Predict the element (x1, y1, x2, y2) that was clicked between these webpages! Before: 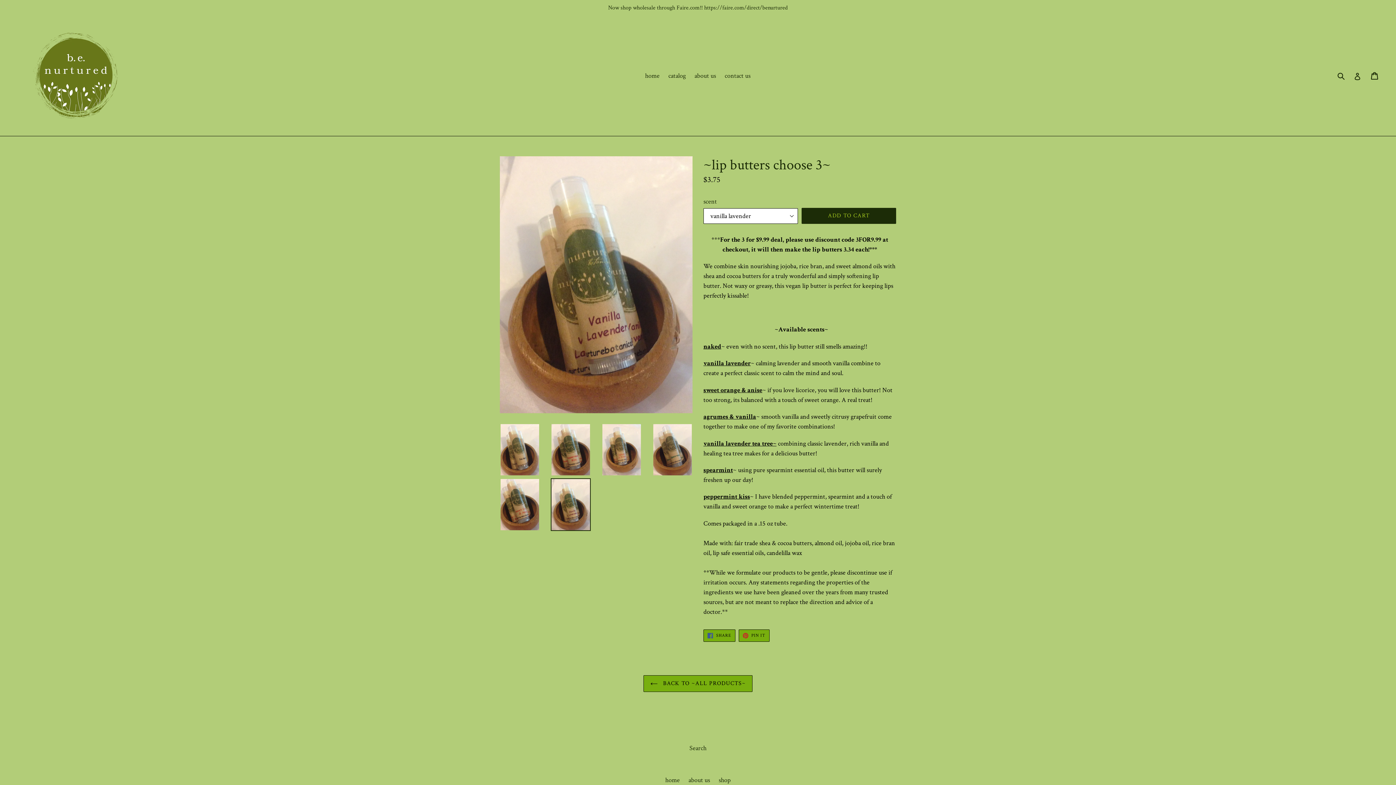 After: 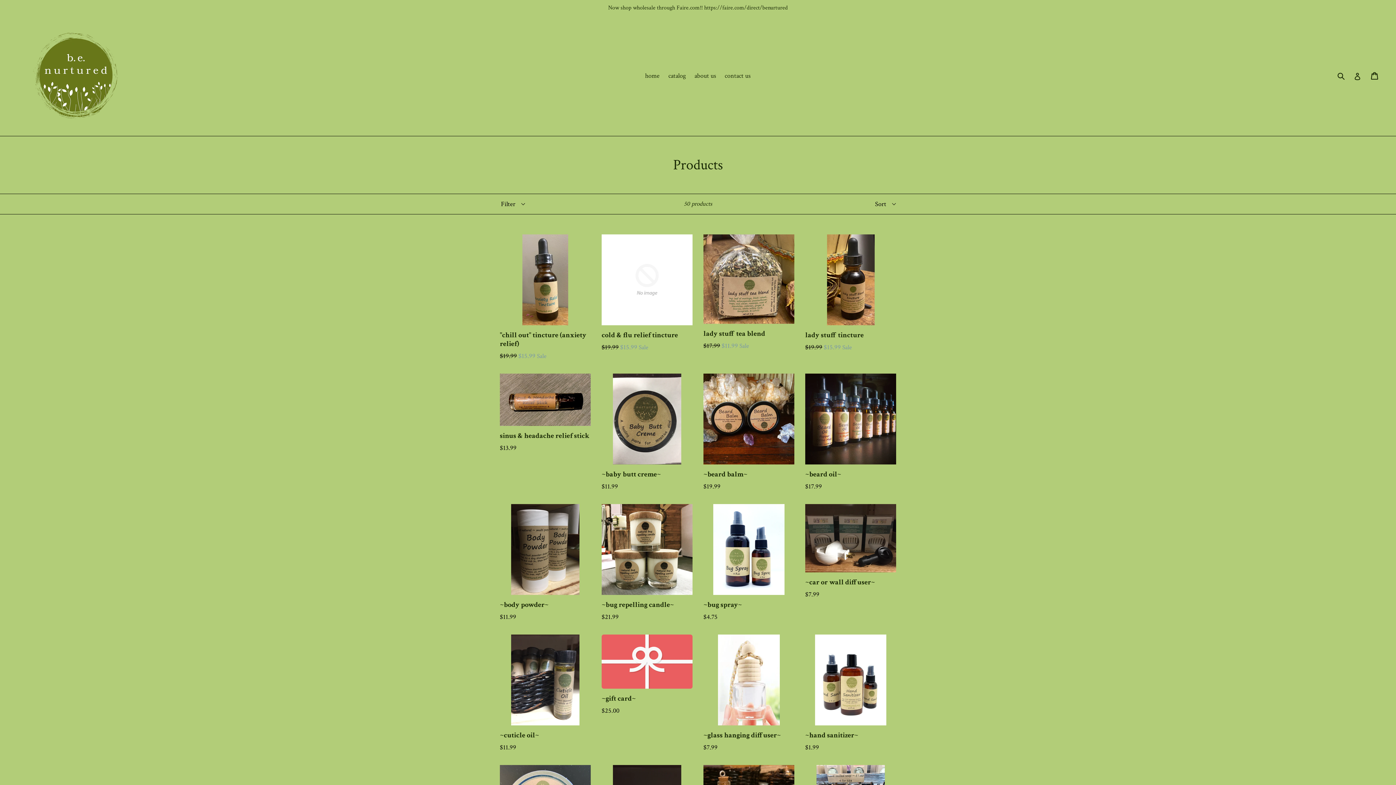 Action: label: shop bbox: (718, 776, 730, 784)